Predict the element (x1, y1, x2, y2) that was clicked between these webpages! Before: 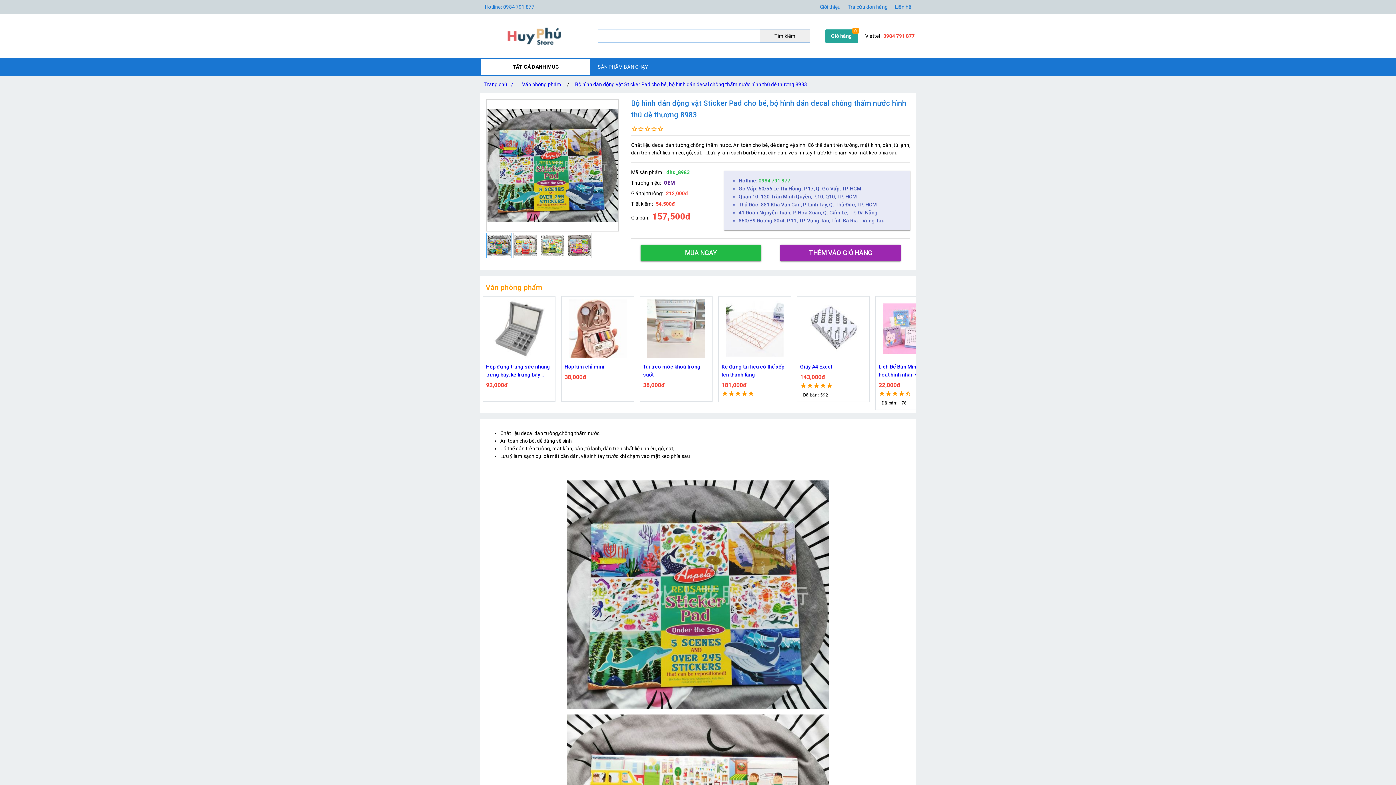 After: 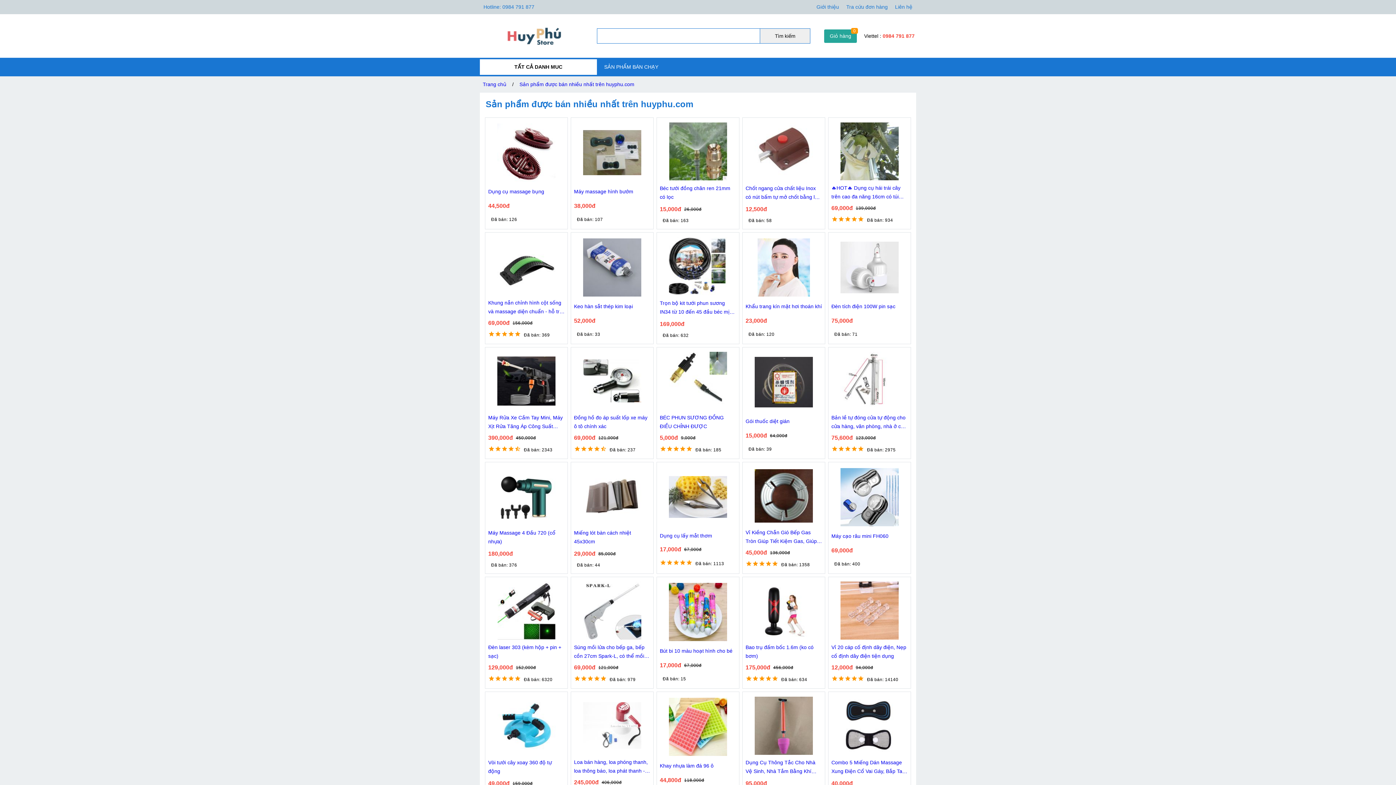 Action: label: SẢN PHẨM BÁN CHẠY bbox: (594, 59, 652, 74)